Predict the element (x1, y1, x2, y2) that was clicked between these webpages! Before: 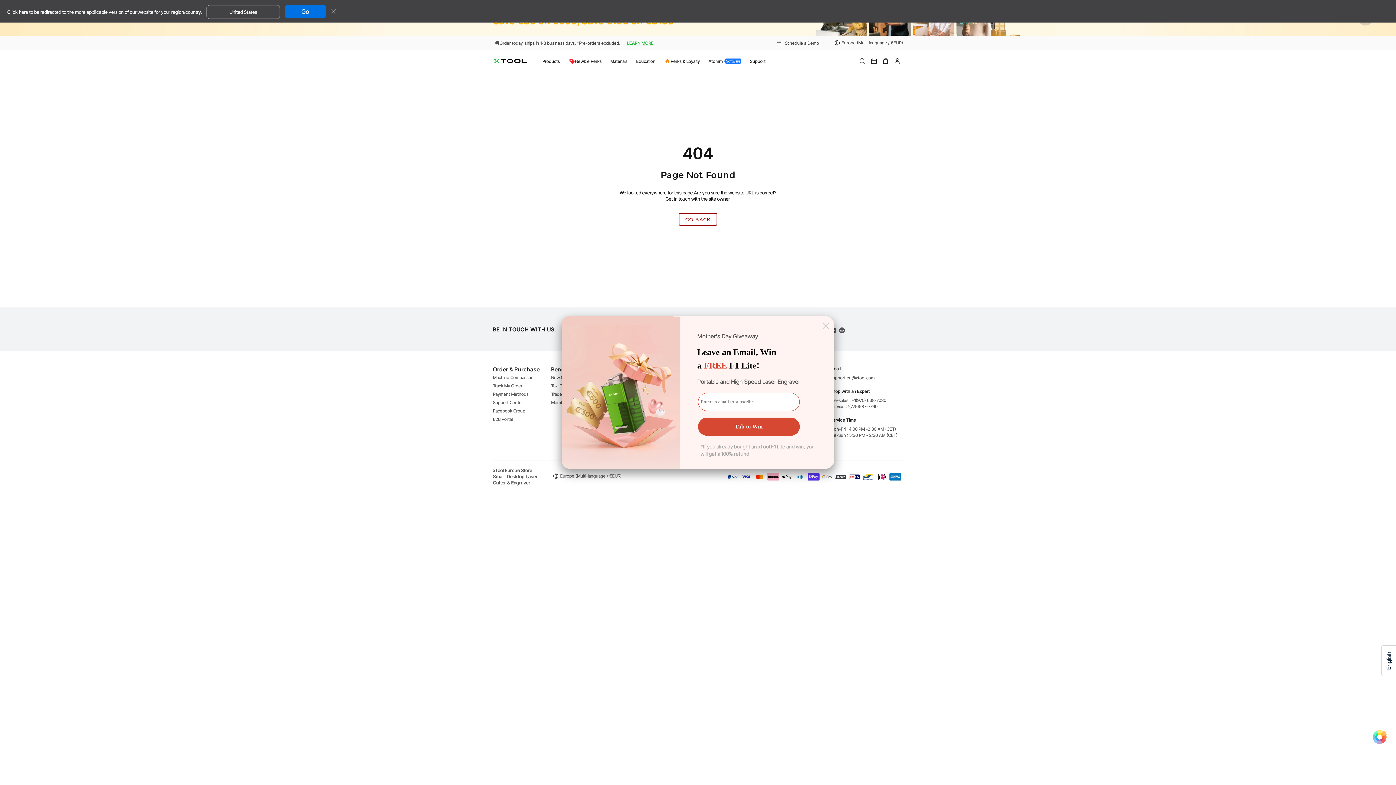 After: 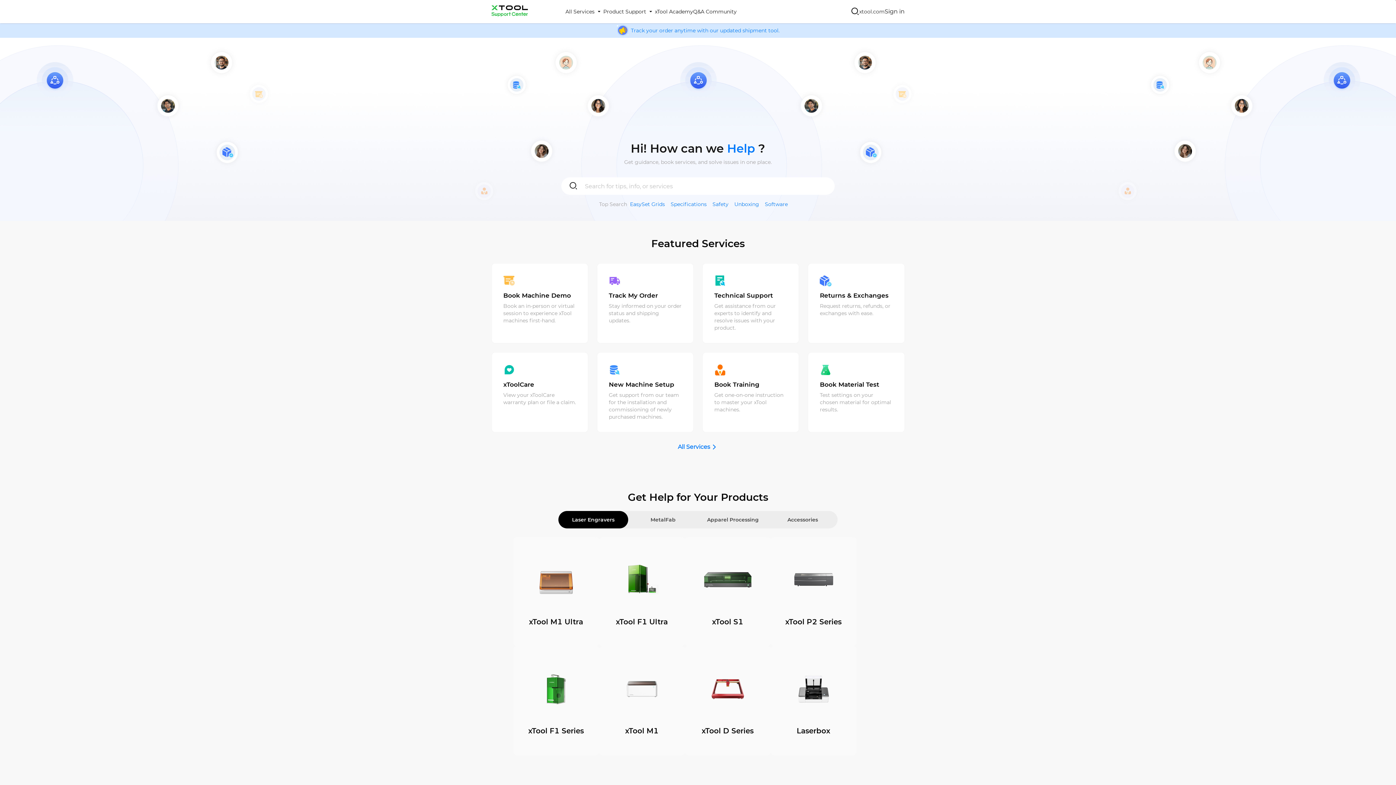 Action: bbox: (493, 400, 523, 405) label: Support Center